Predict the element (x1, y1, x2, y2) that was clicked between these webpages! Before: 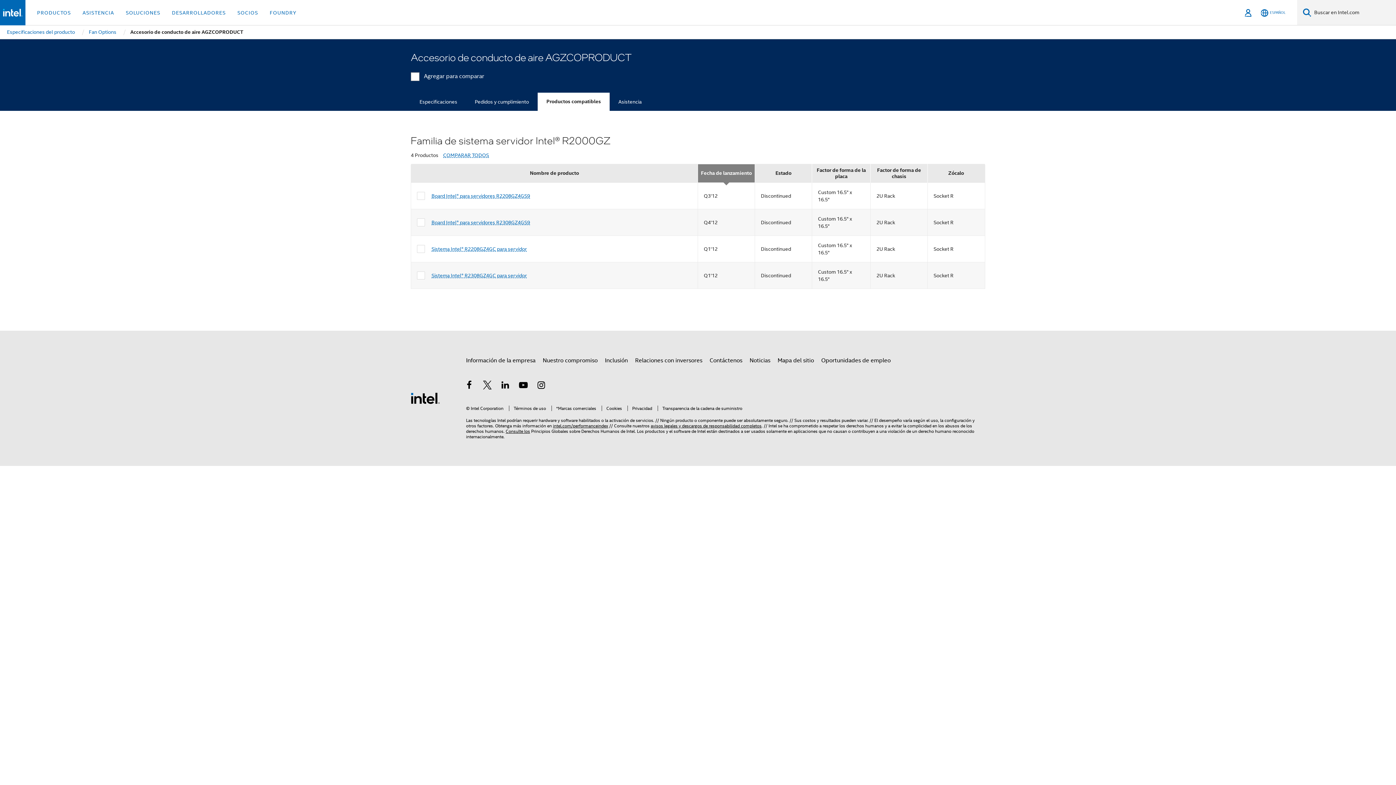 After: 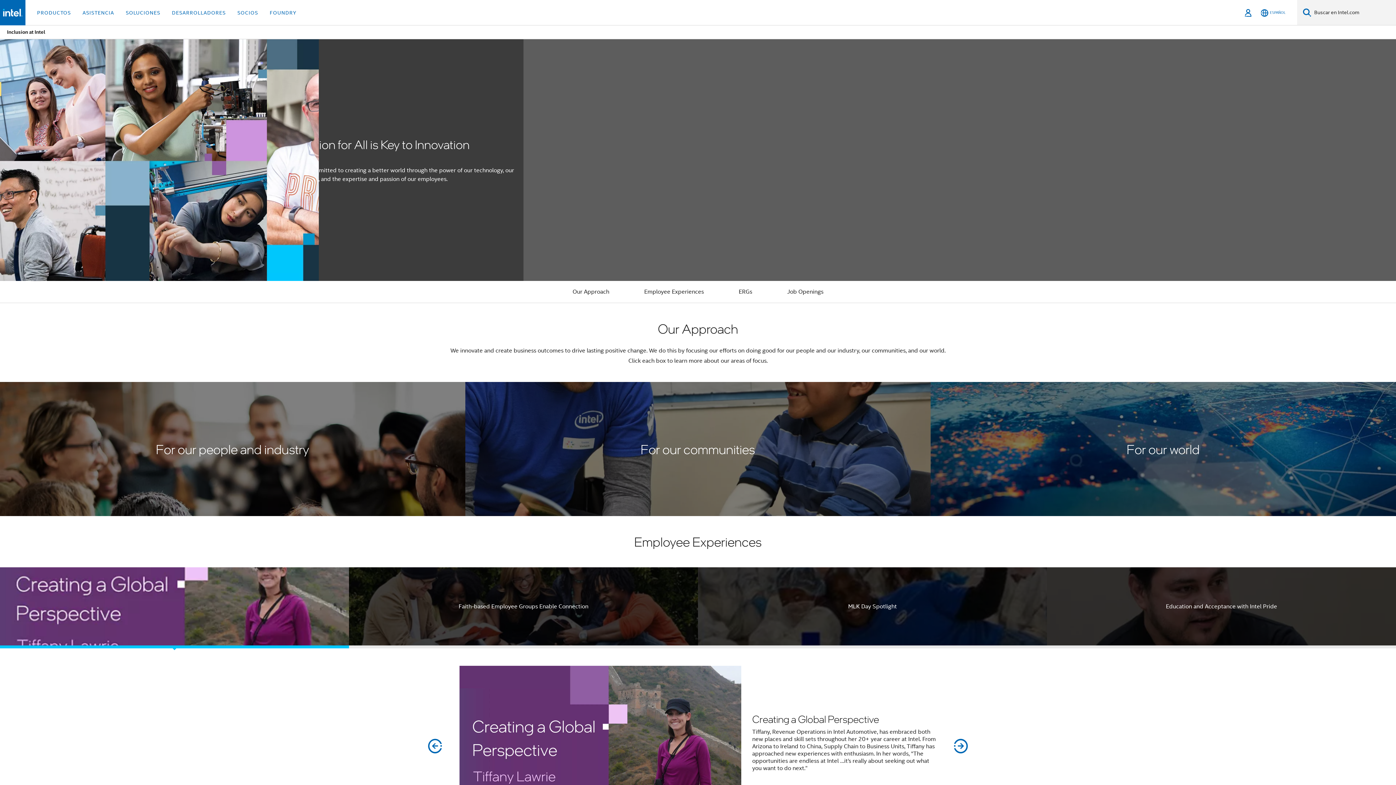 Action: label: Inclusión bbox: (605, 354, 628, 367)